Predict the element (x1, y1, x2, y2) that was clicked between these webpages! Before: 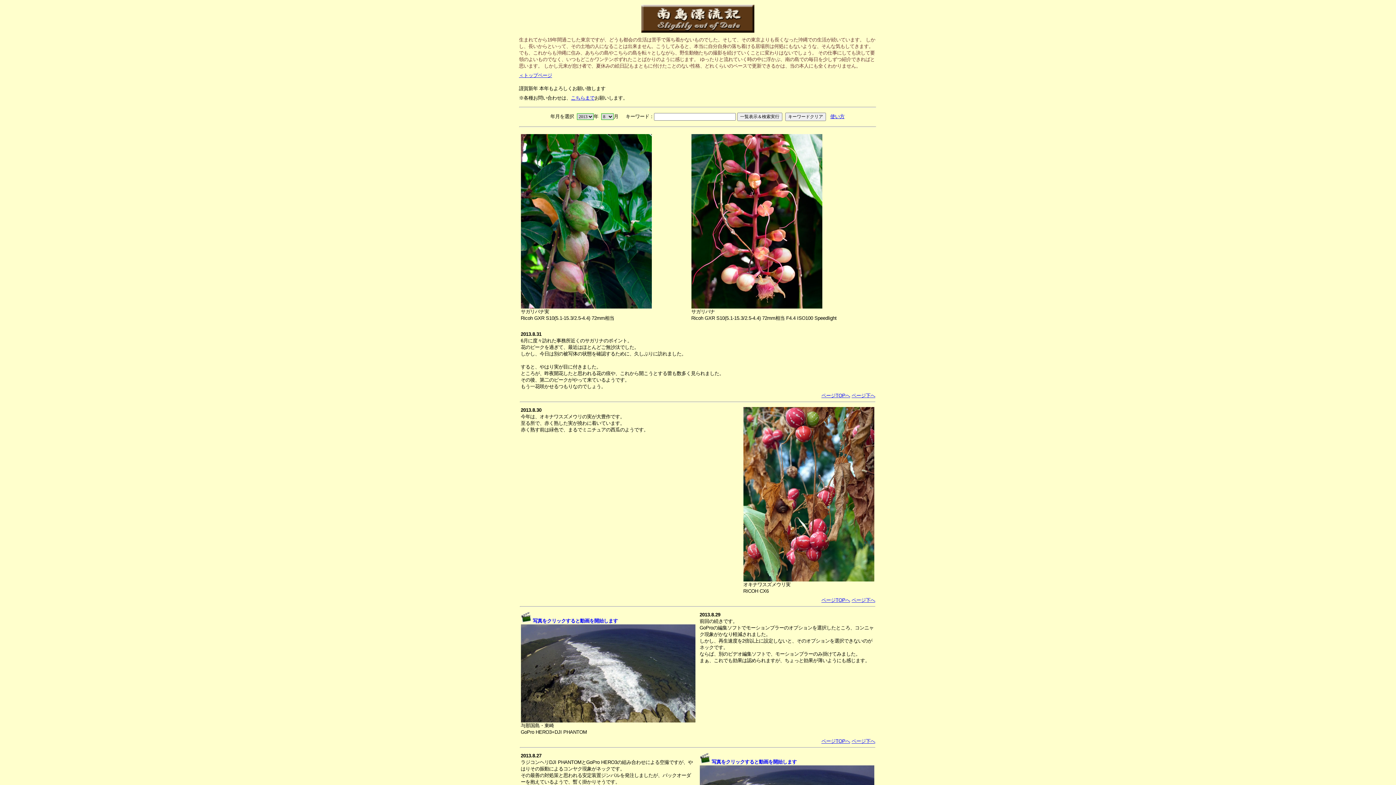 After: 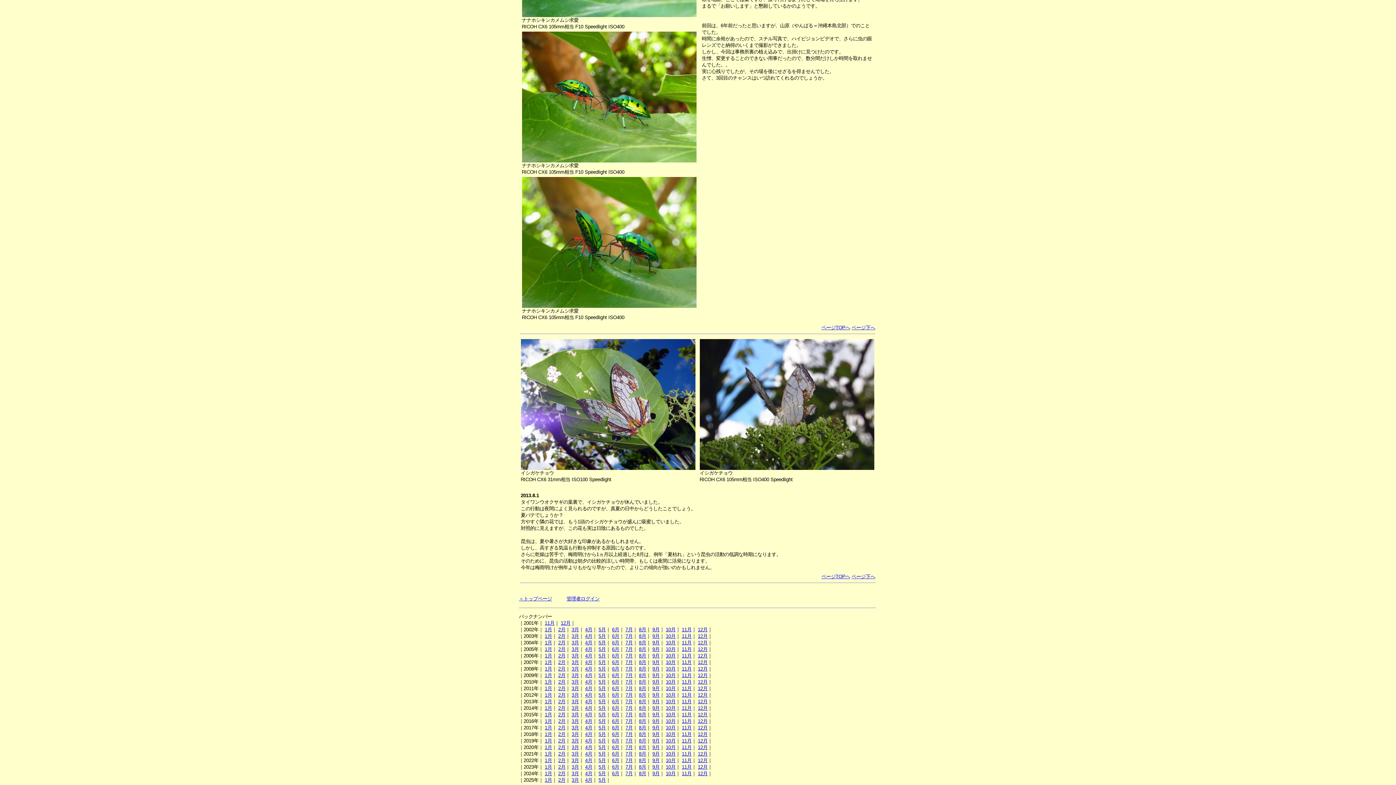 Action: label: ページ下へ bbox: (851, 738, 875, 744)